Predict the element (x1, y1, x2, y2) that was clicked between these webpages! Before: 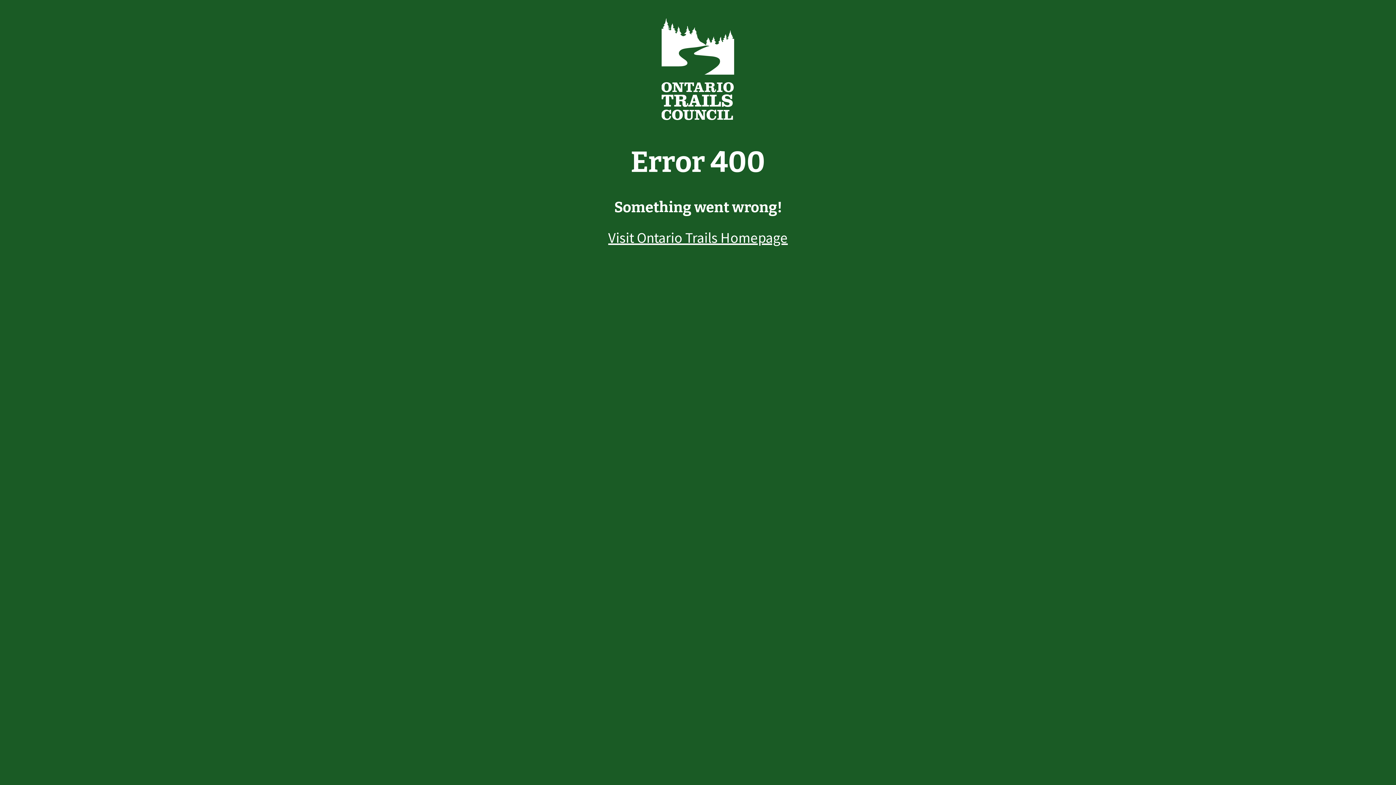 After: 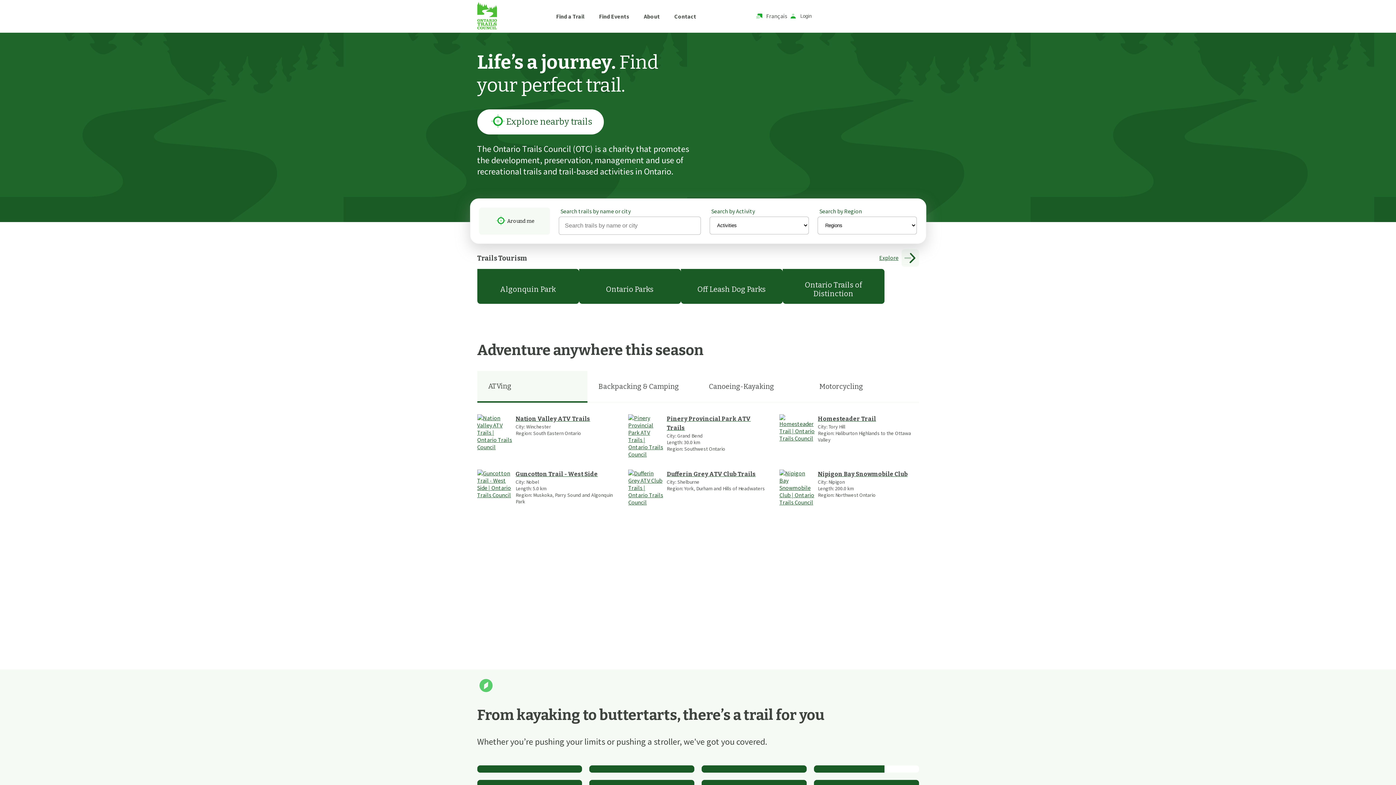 Action: label: Visit Ontario Trails Homepage bbox: (608, 228, 788, 246)